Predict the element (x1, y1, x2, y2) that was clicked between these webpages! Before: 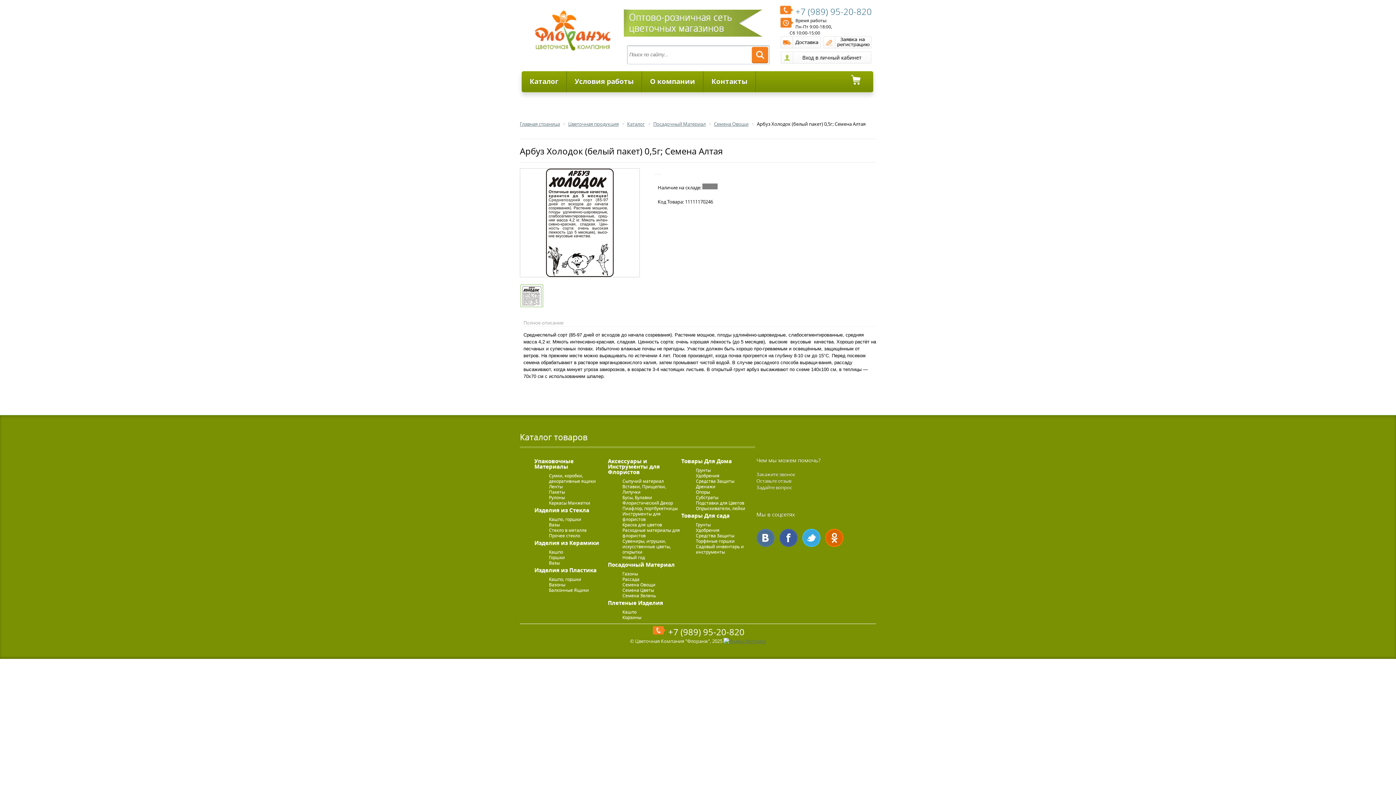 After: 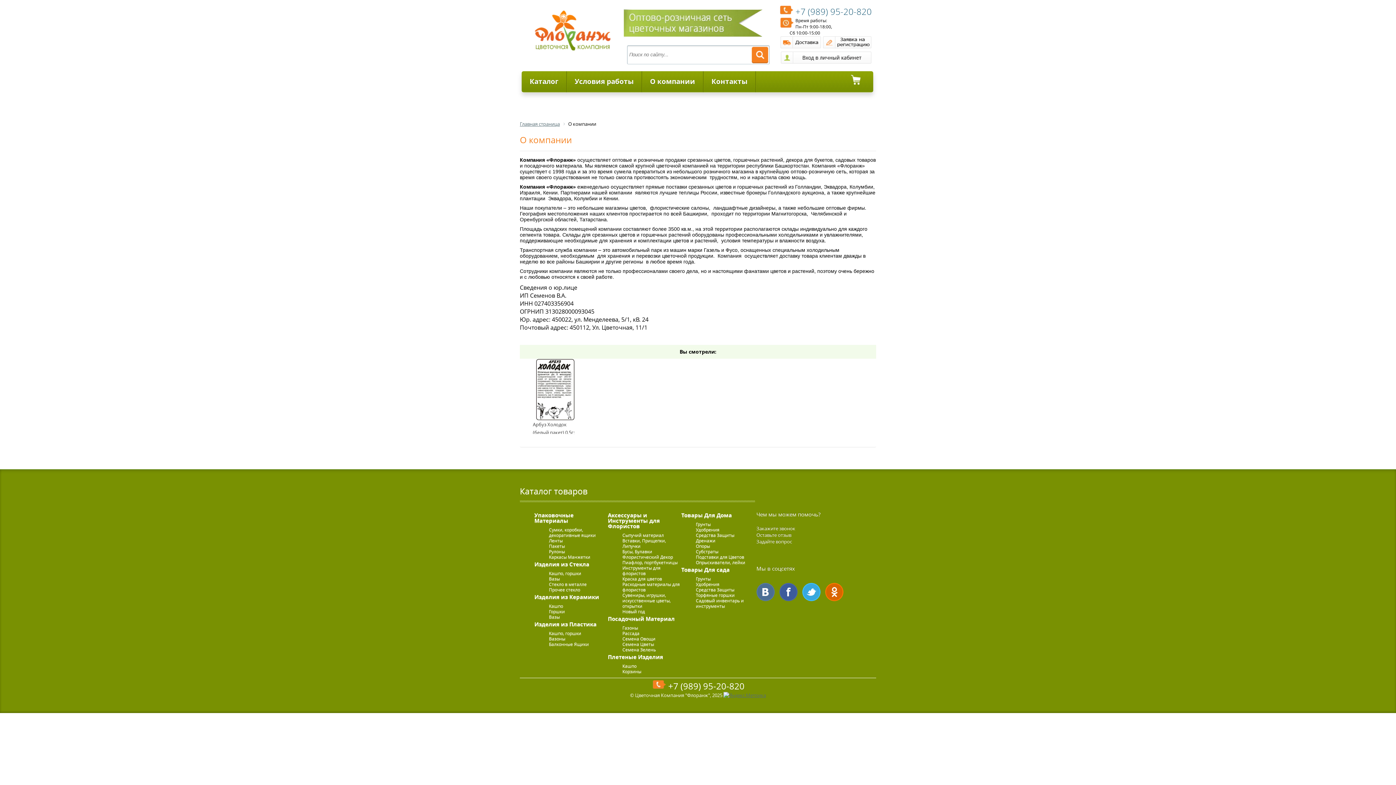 Action: bbox: (642, 71, 703, 92) label: О компании